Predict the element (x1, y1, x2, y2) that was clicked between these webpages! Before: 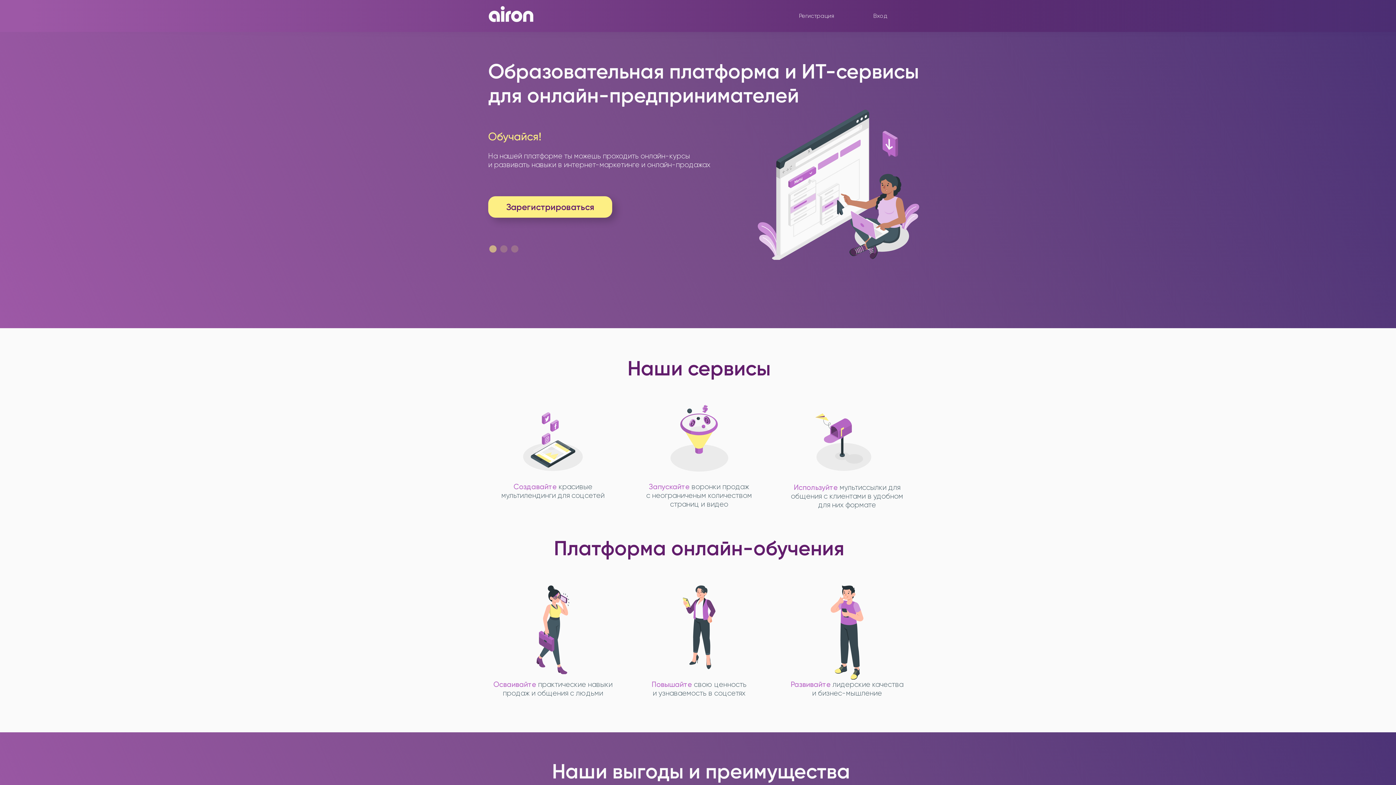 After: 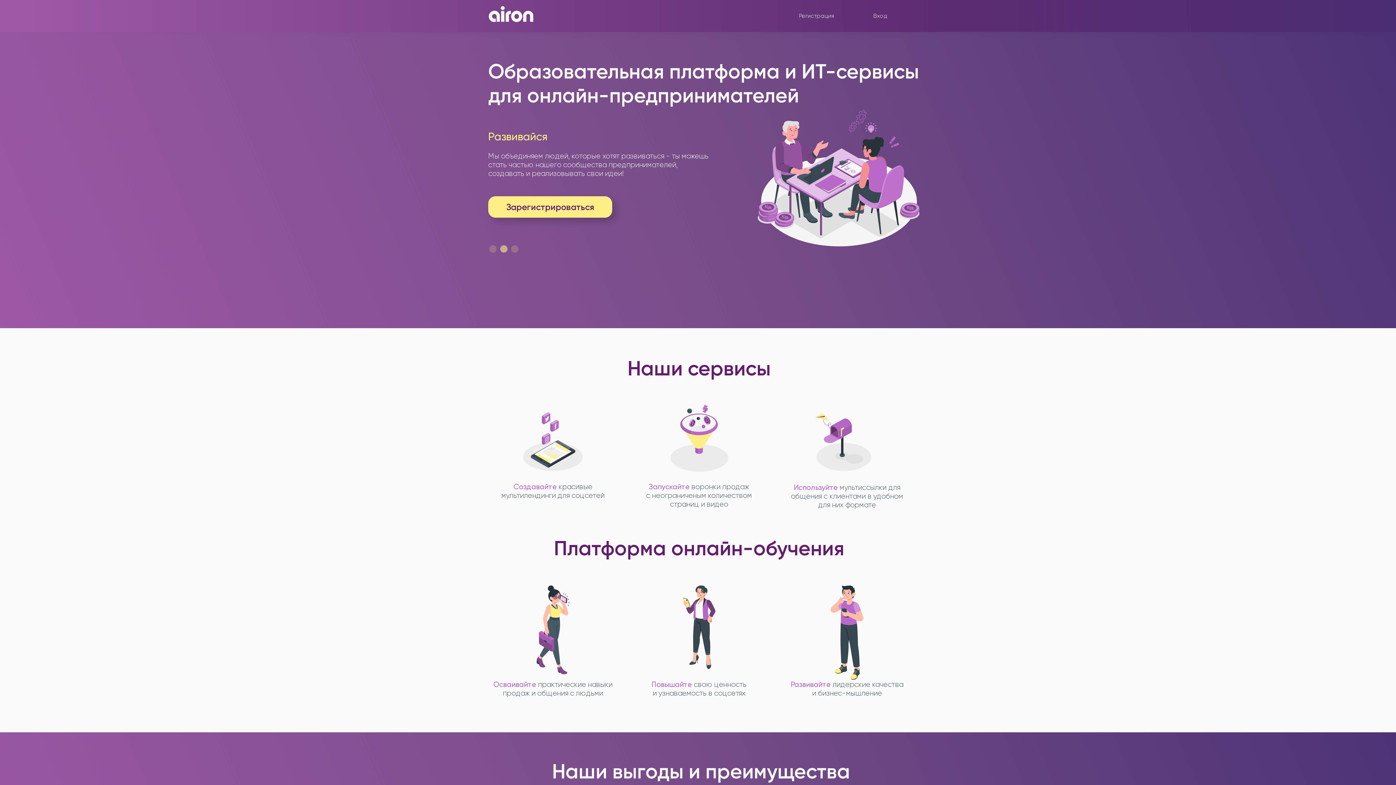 Action: label: Go to slide 3 bbox: (511, 245, 518, 252)